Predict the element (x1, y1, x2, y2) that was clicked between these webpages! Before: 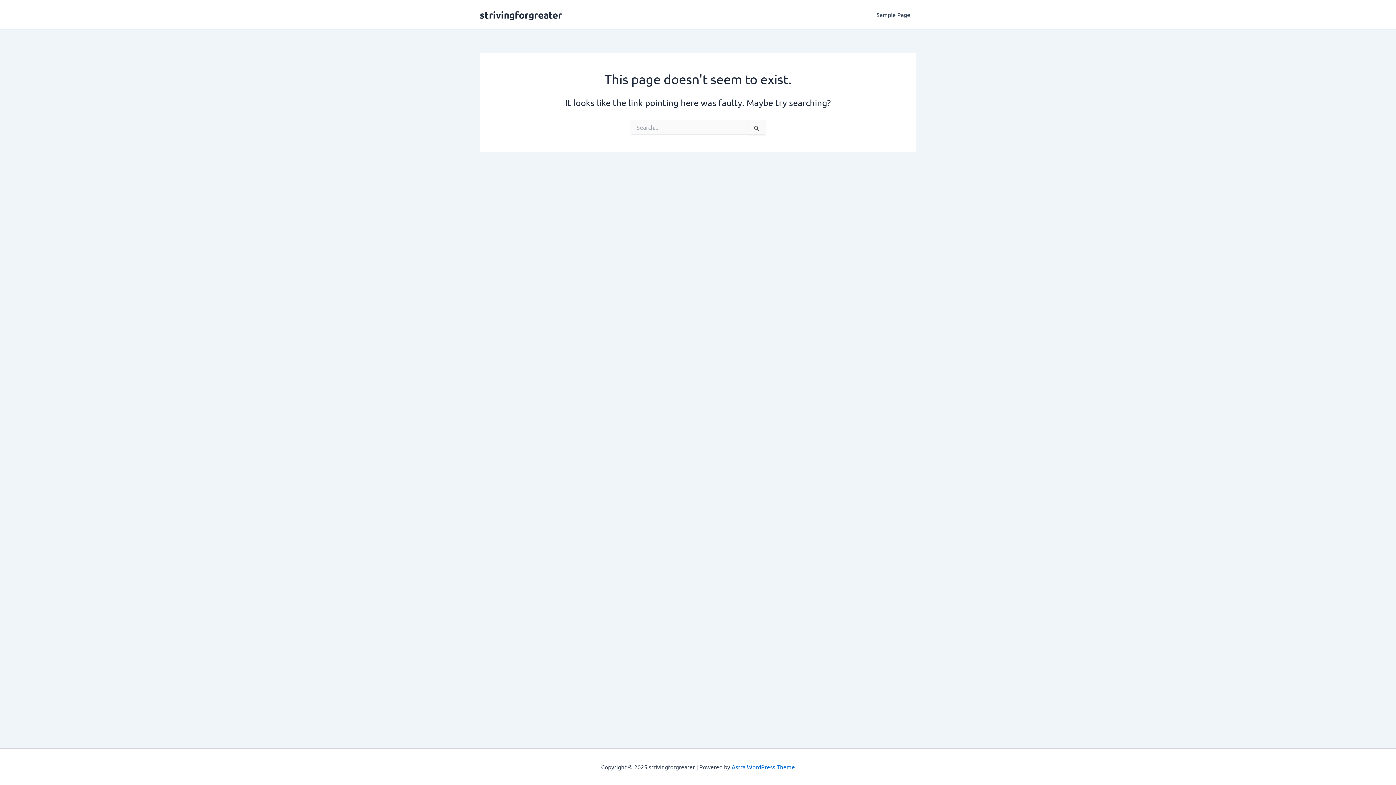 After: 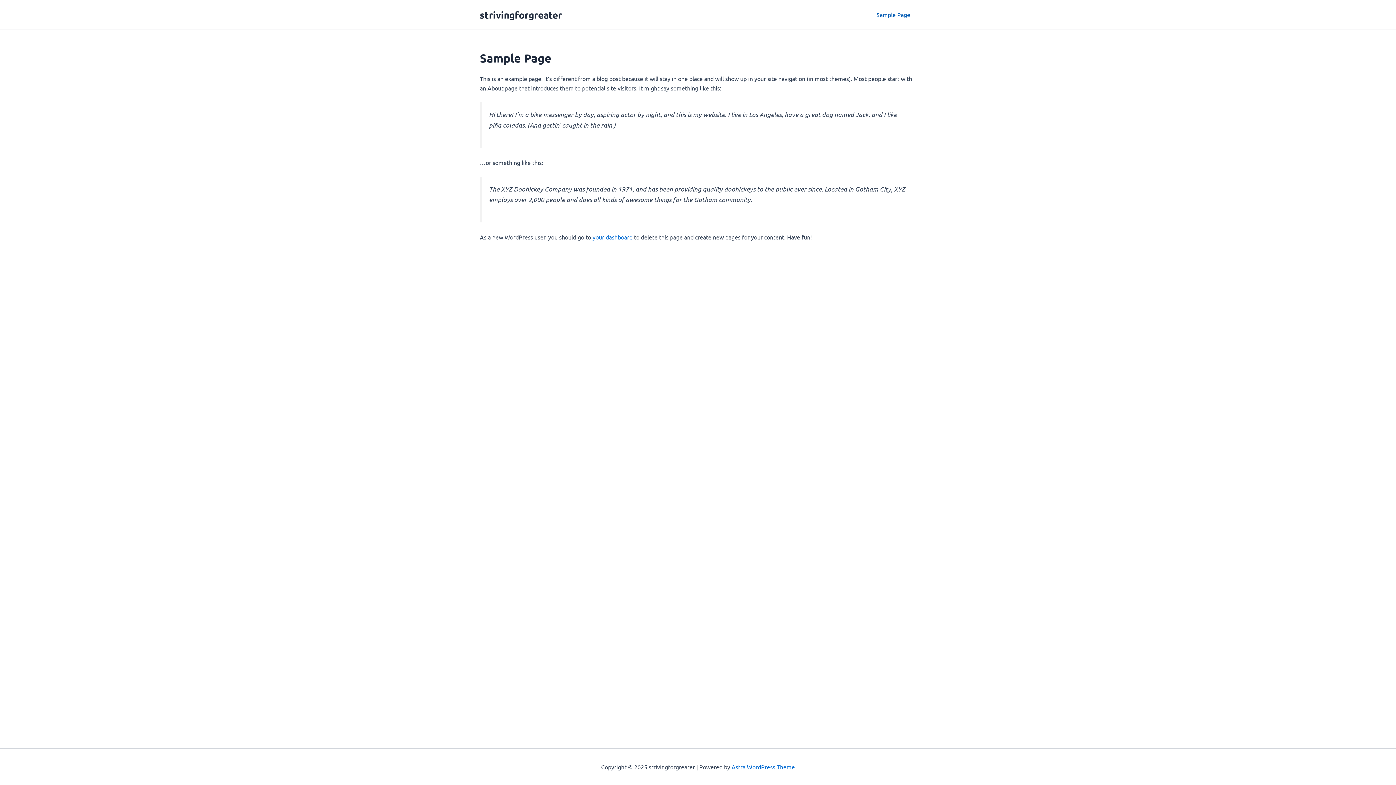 Action: label: Sample Page bbox: (870, 0, 916, 29)